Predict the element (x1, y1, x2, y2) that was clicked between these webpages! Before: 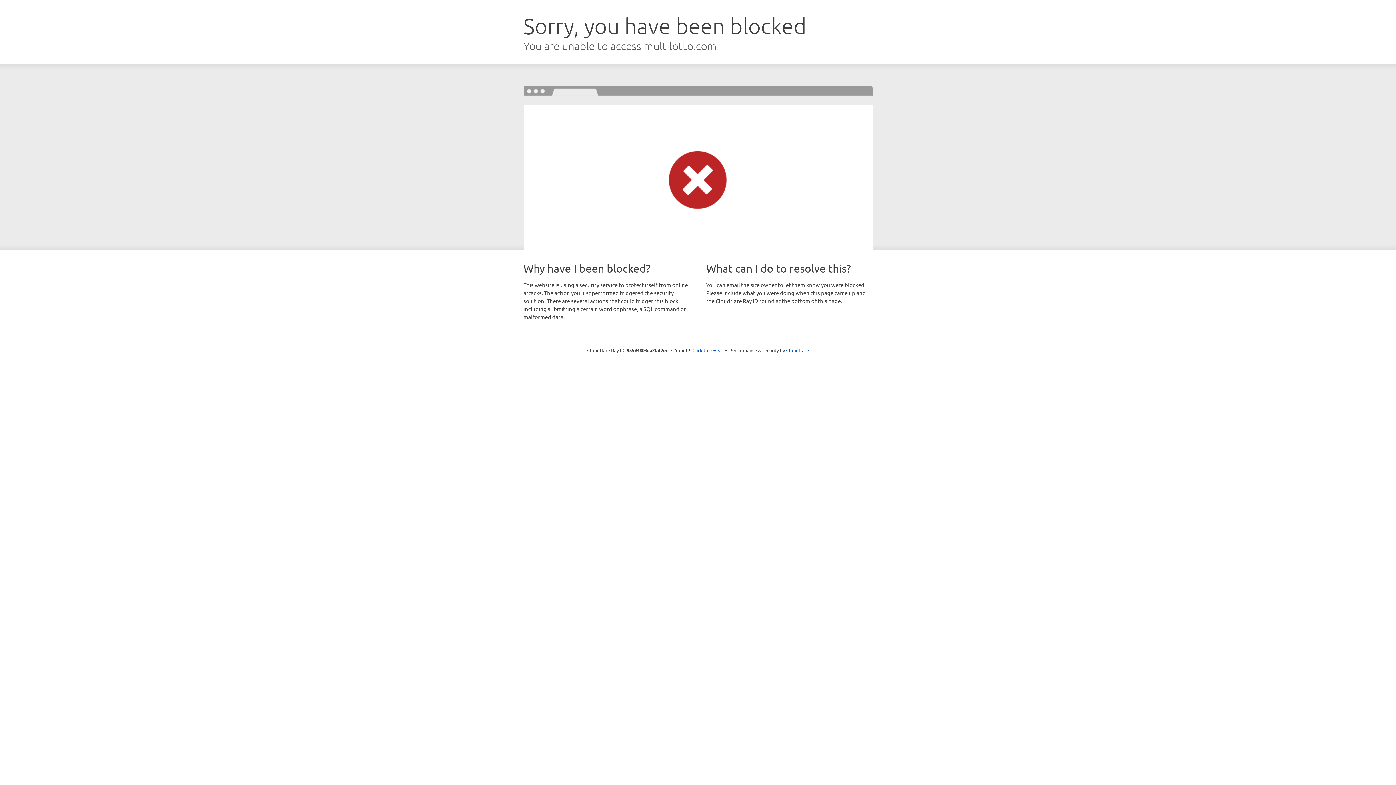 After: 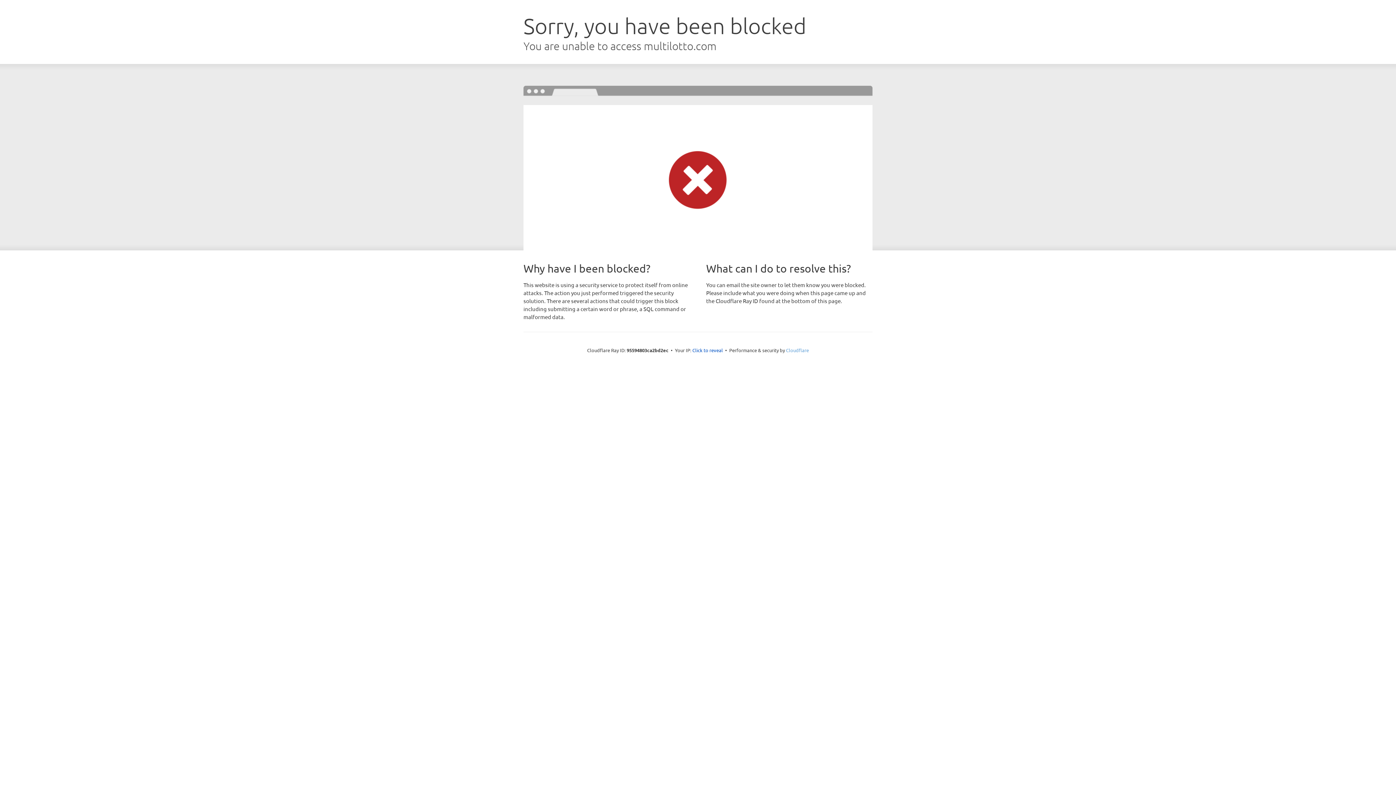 Action: bbox: (786, 347, 809, 353) label: Cloudflare